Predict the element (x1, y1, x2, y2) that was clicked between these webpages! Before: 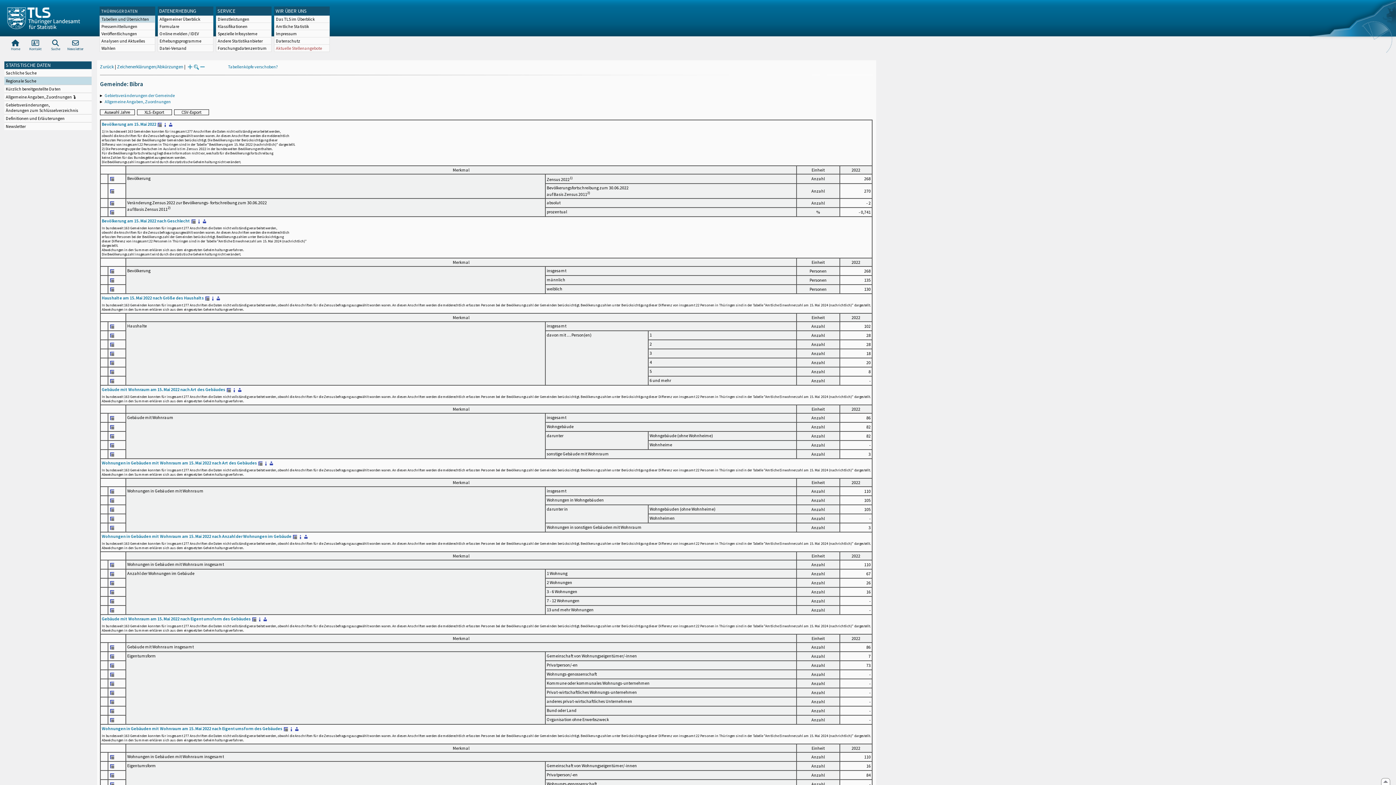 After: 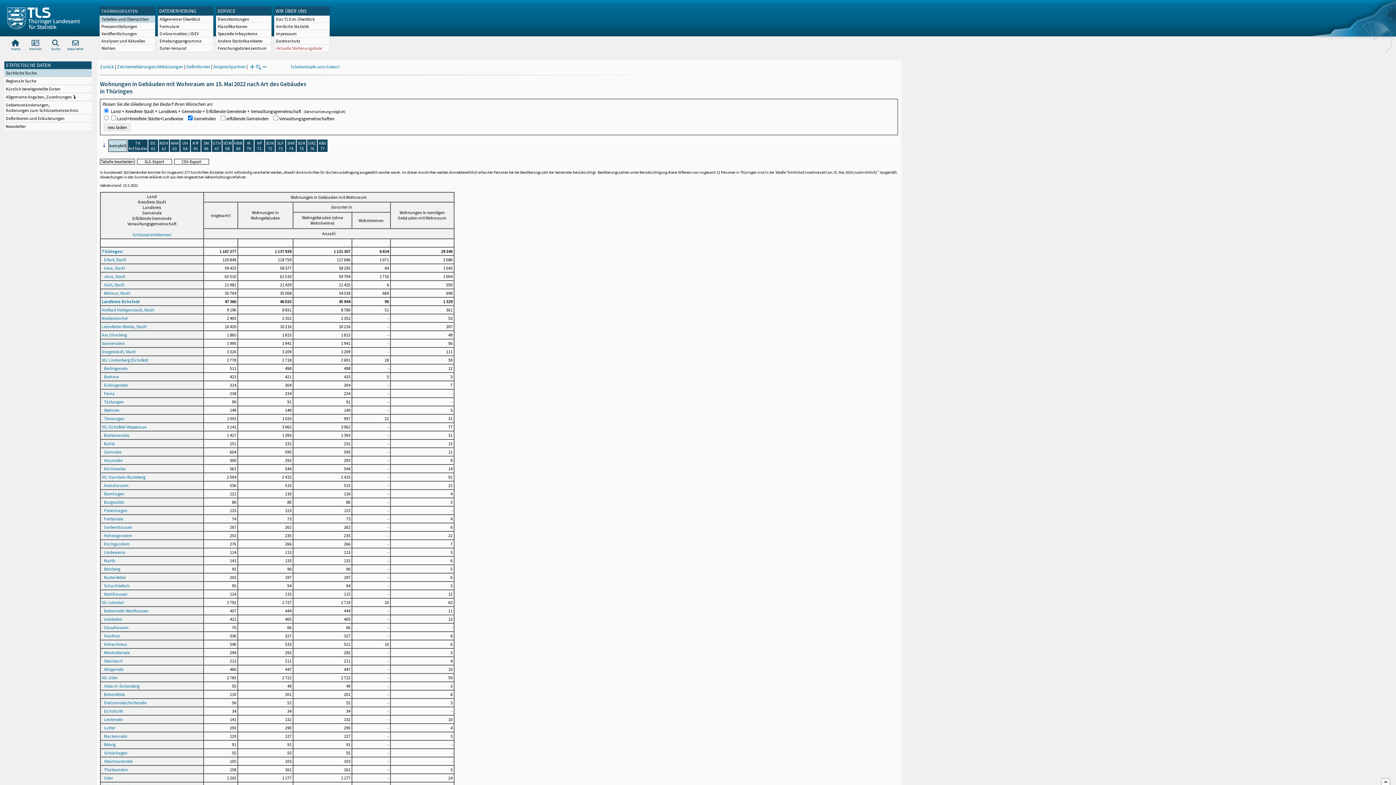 Action: bbox: (109, 524, 114, 530)